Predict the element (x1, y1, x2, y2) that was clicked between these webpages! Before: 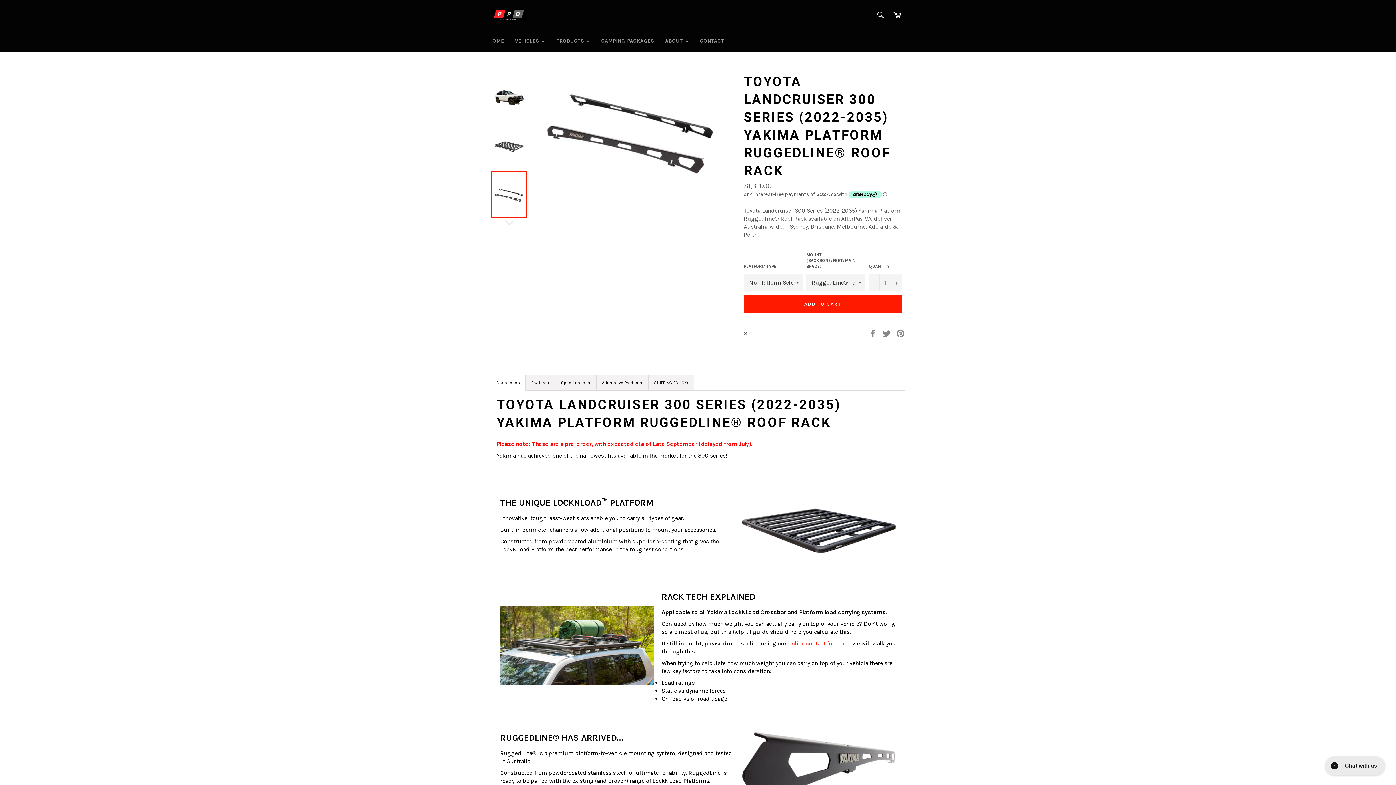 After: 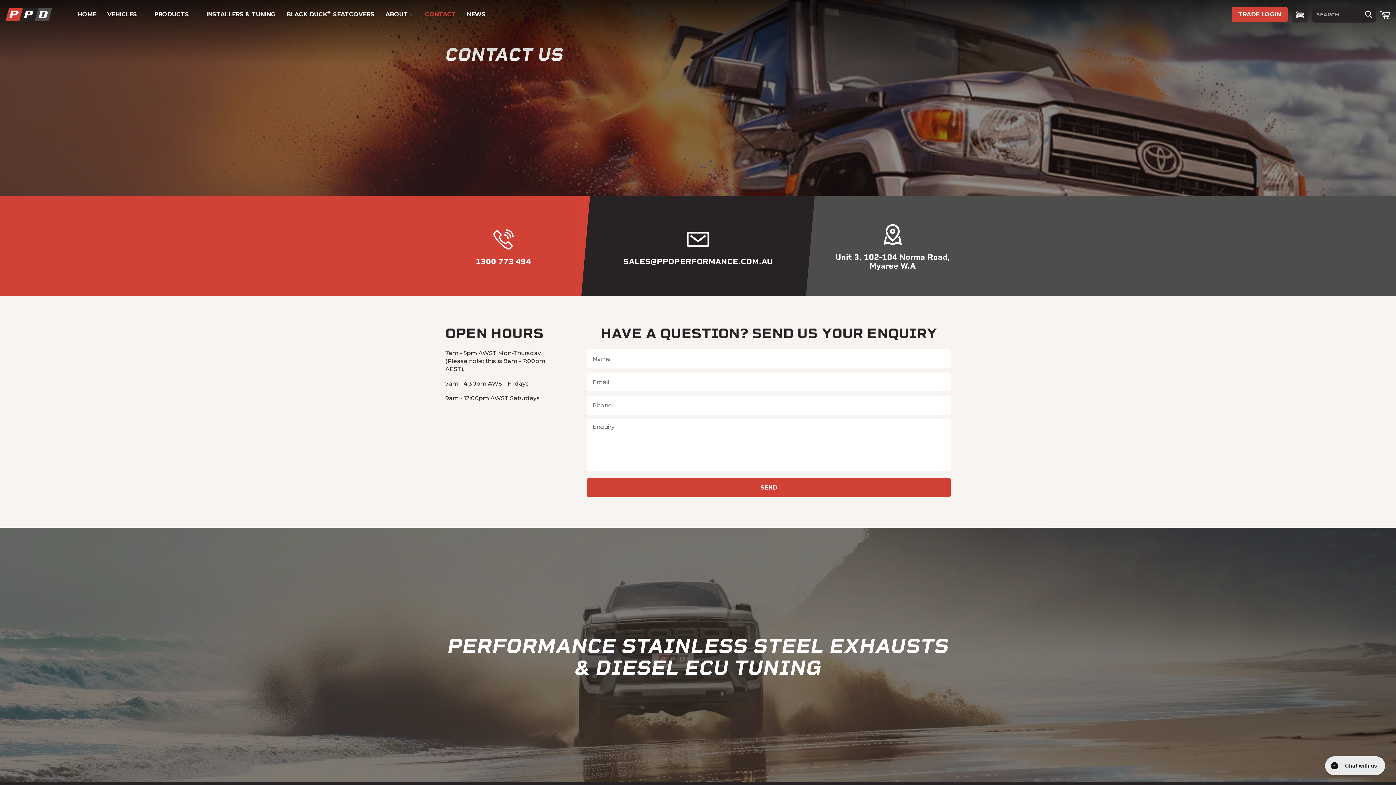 Action: bbox: (788, 640, 840, 647) label: online contact form